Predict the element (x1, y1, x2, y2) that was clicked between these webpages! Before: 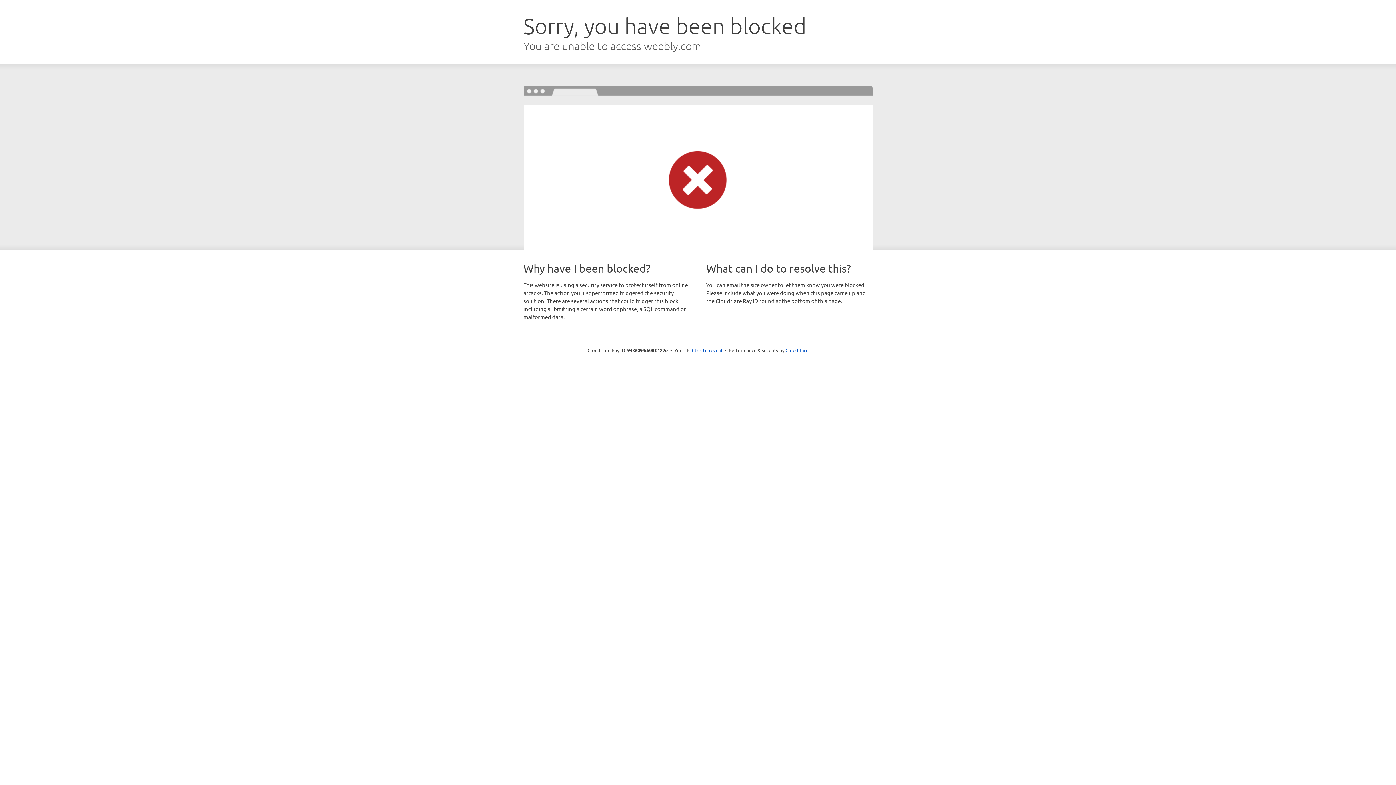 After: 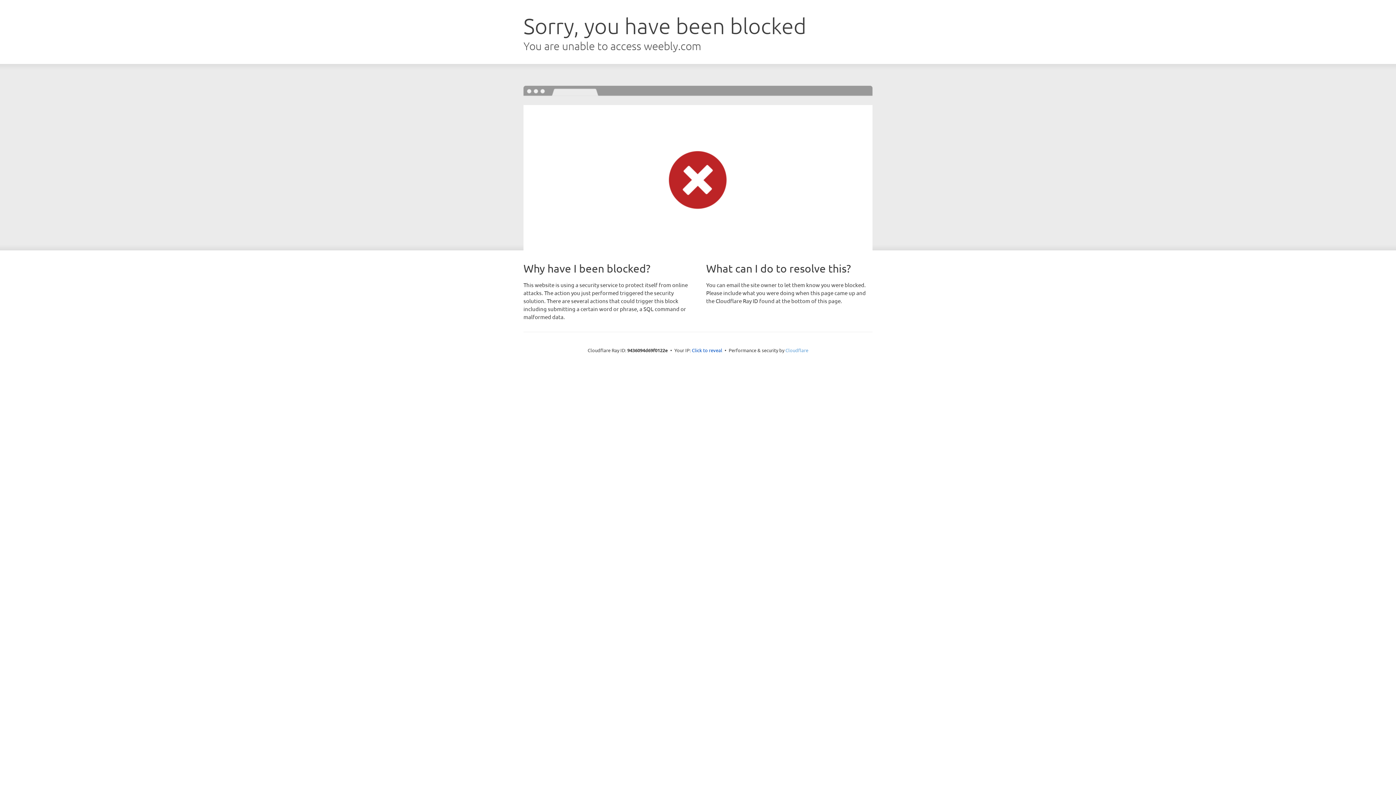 Action: bbox: (785, 347, 808, 353) label: Cloudflare